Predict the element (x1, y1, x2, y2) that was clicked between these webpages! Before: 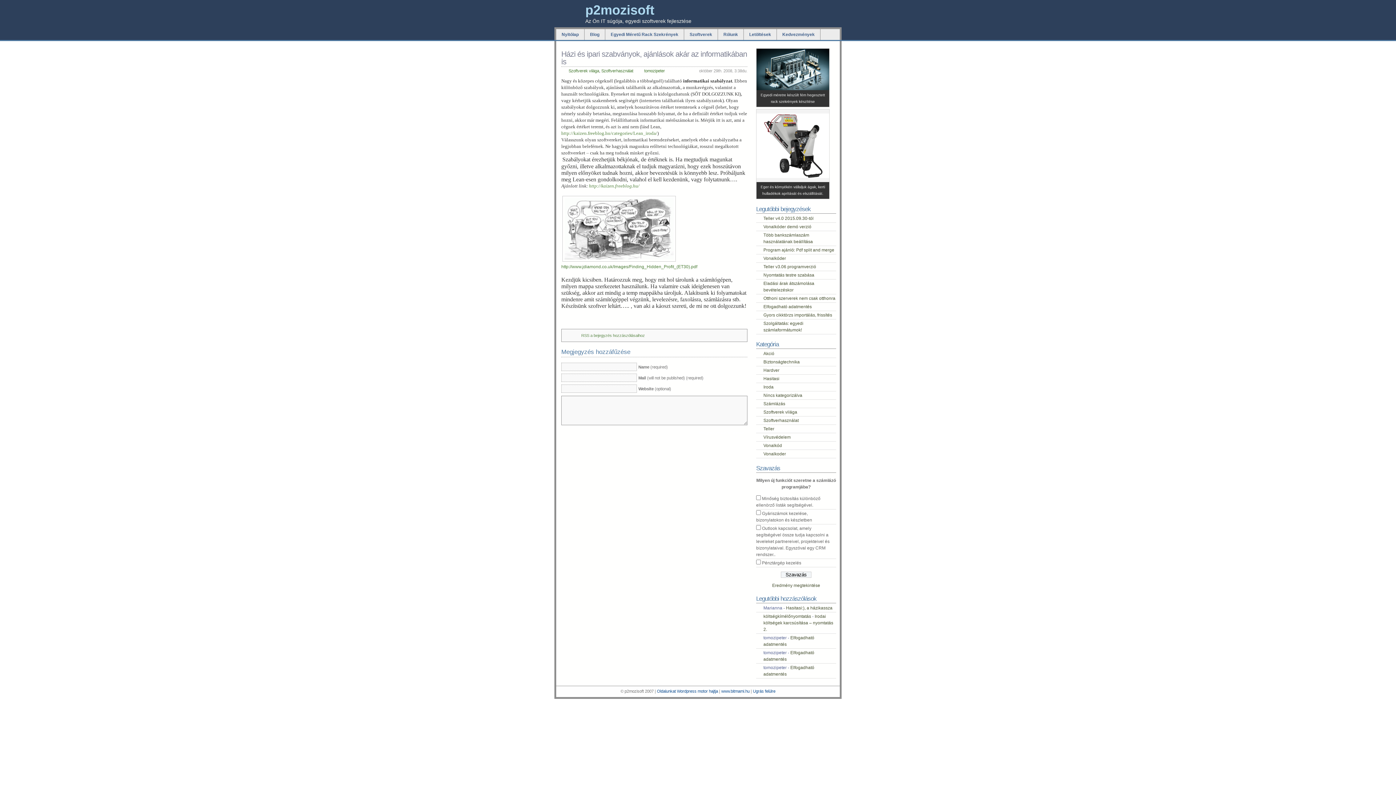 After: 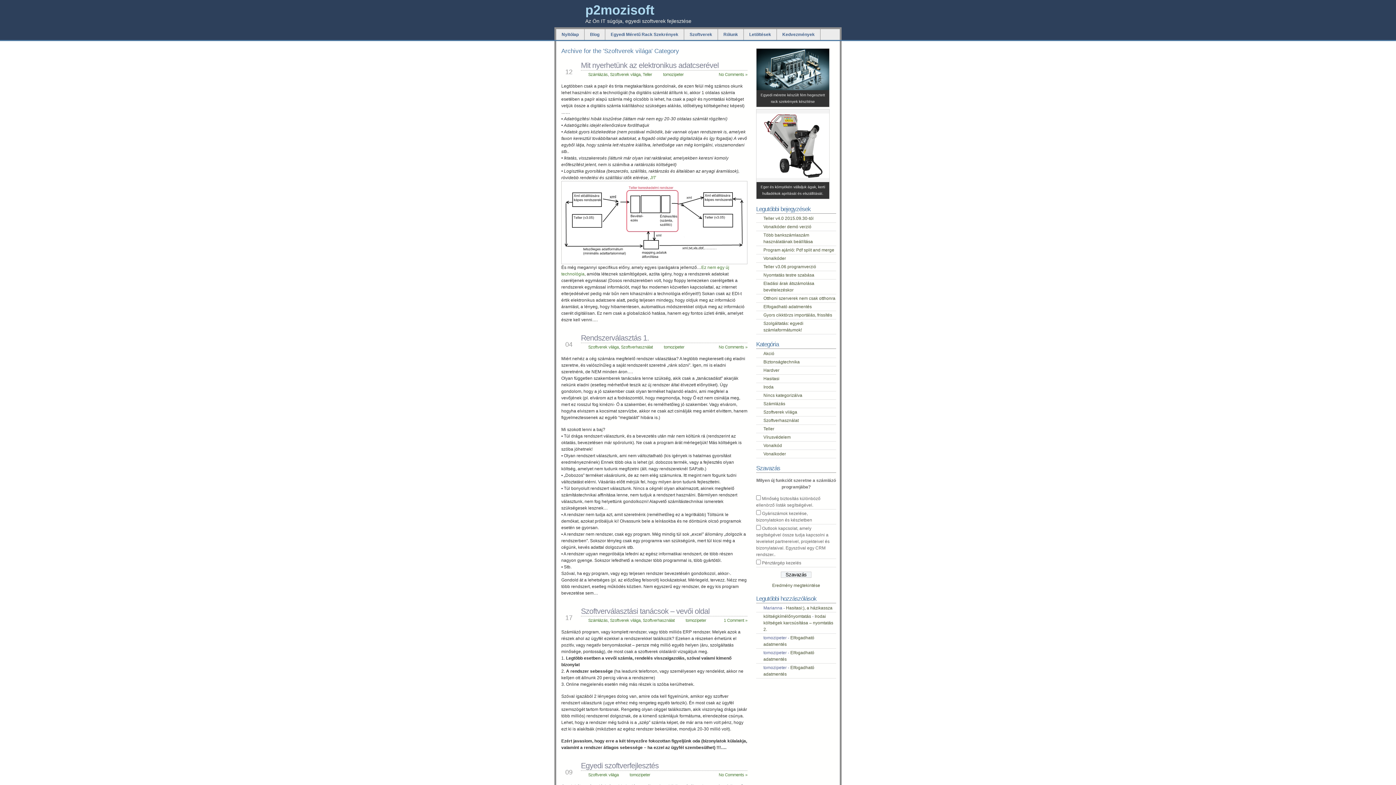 Action: label: Szoftverek világa bbox: (763, 409, 797, 415)